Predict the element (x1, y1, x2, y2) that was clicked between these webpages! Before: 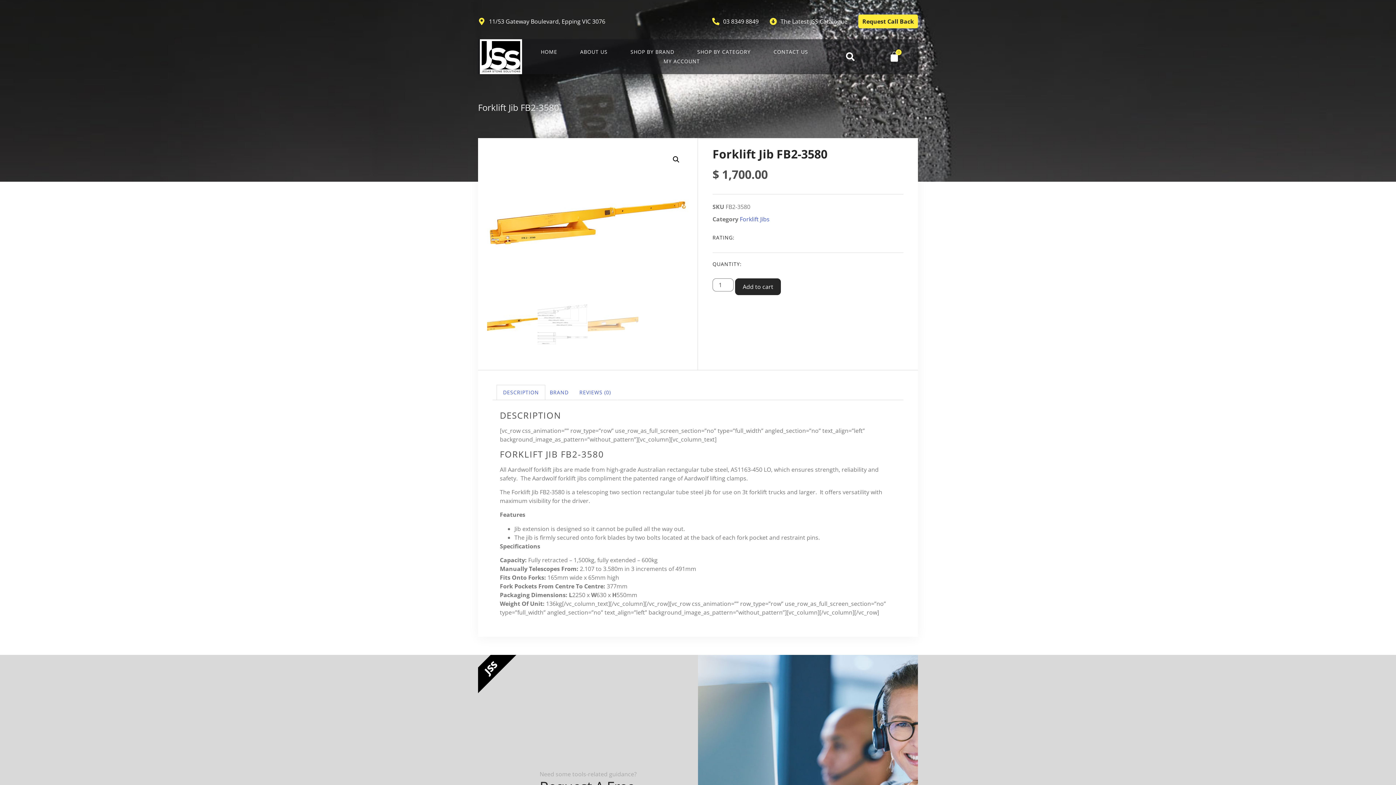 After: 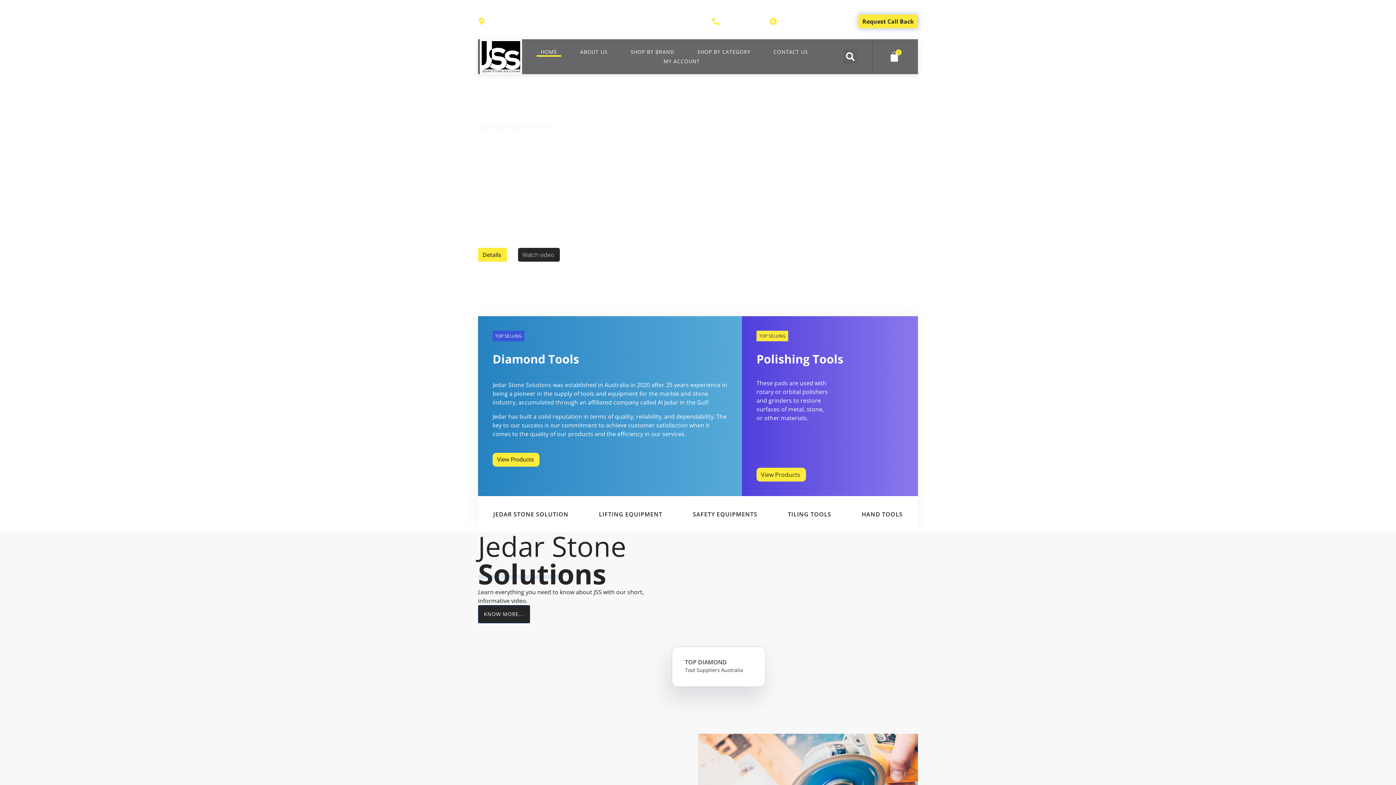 Action: bbox: (536, 47, 561, 56) label: HOME